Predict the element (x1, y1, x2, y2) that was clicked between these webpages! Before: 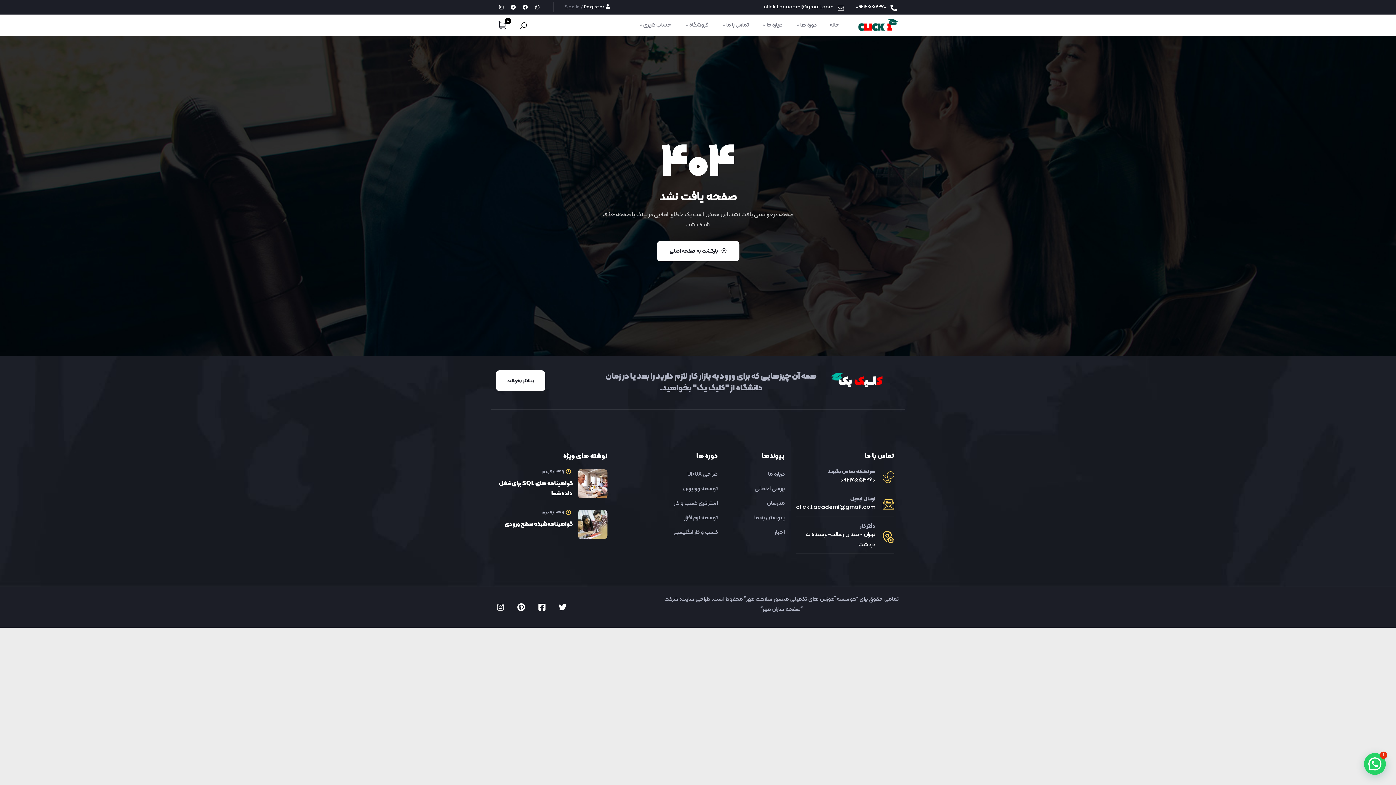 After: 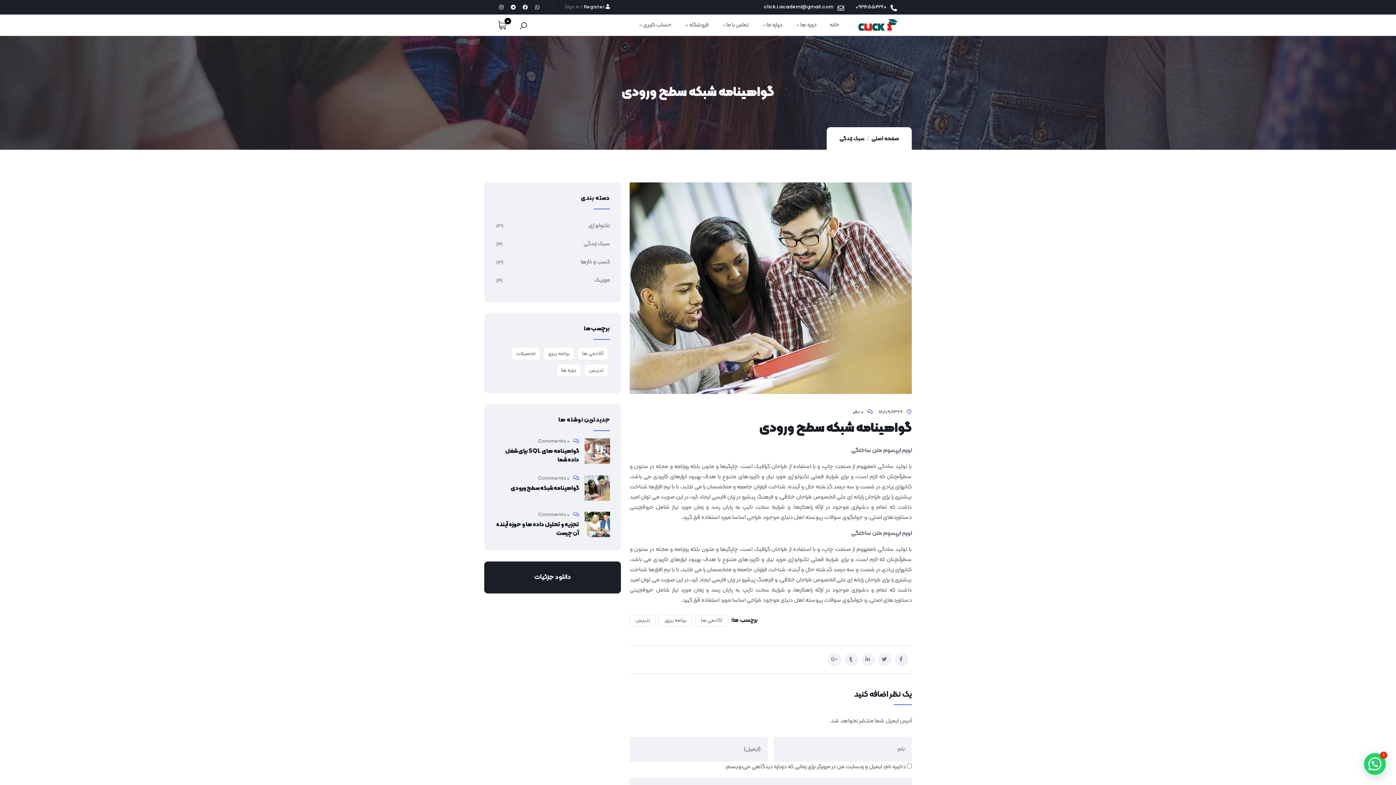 Action: bbox: (504, 520, 572, 529) label: گواهینامه شبکه سطح ورودی